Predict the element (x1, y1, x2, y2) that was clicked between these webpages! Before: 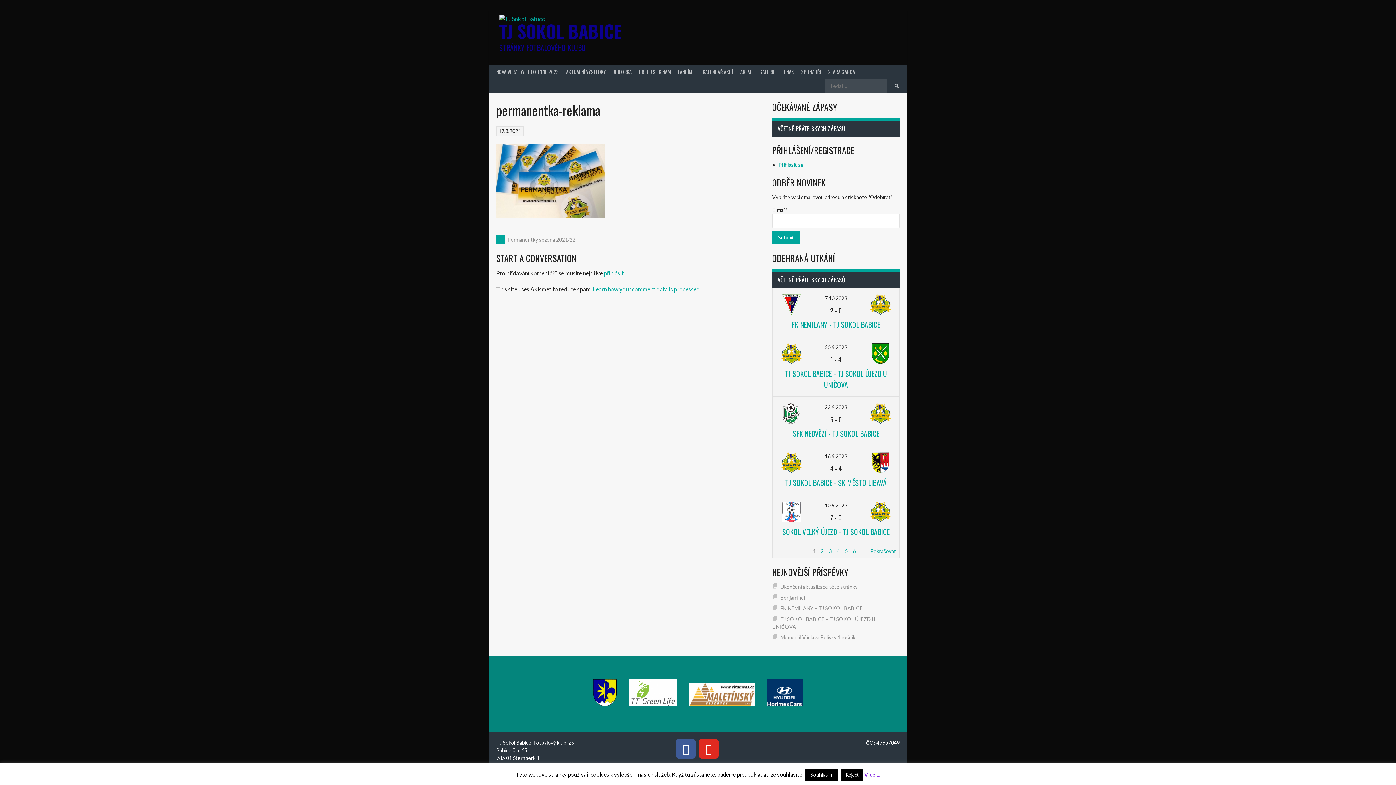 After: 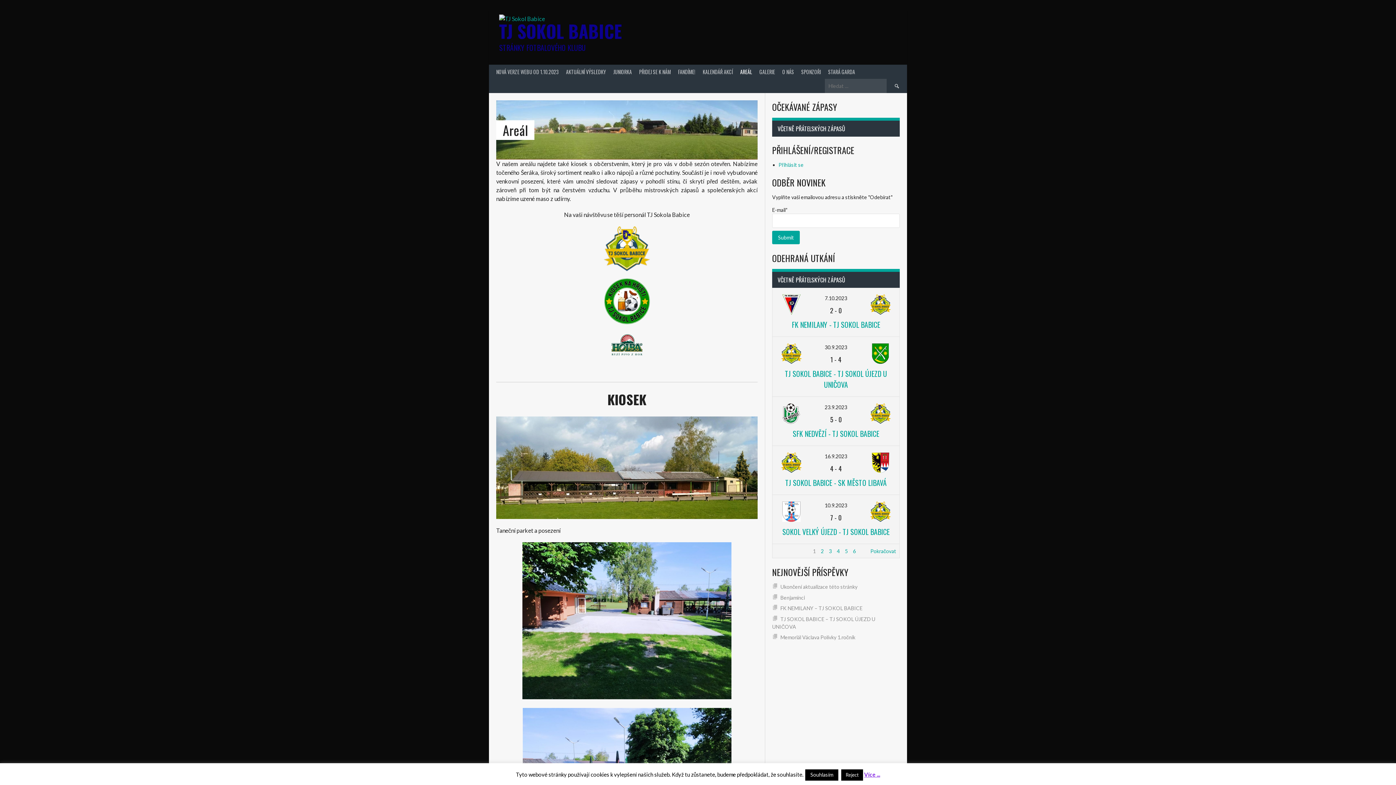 Action: bbox: (736, 64, 756, 78) label: AREÁL